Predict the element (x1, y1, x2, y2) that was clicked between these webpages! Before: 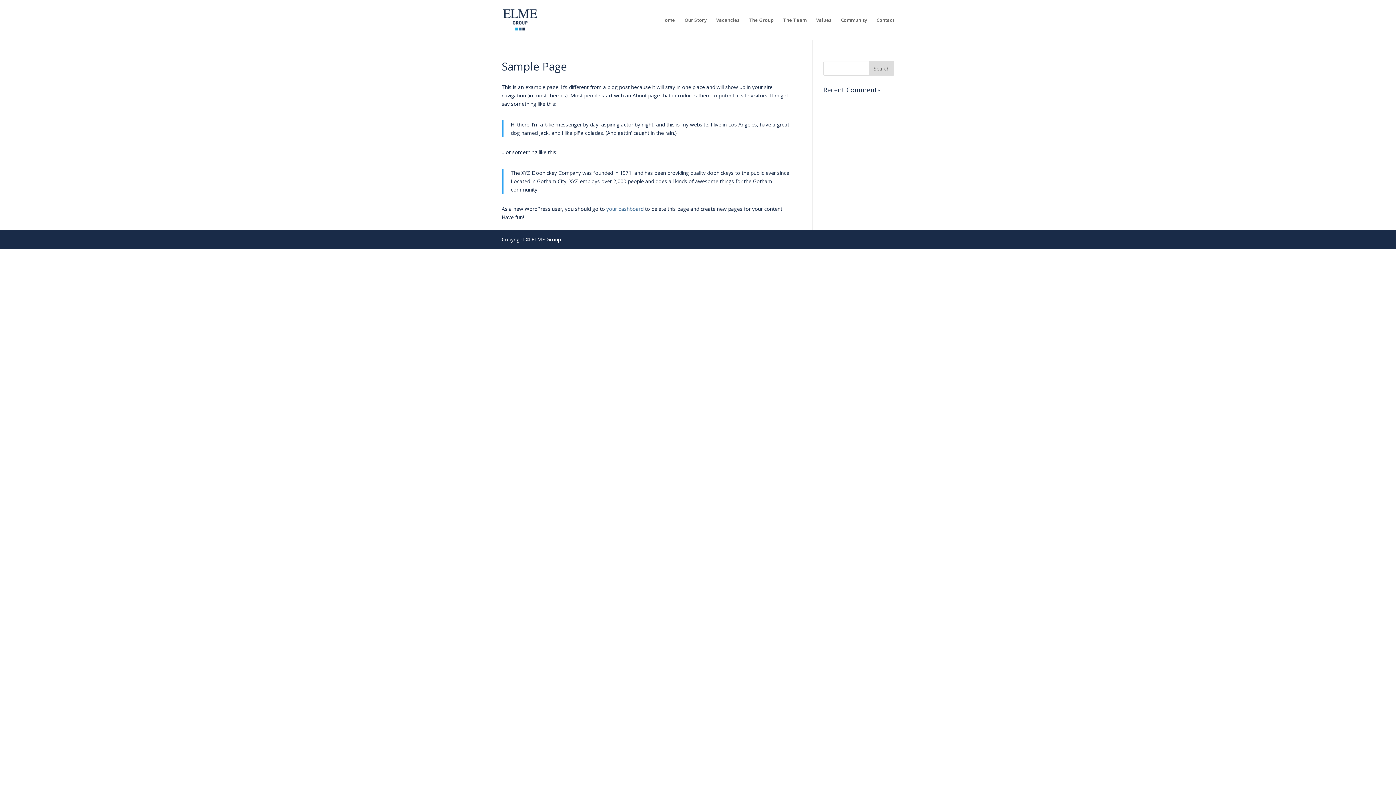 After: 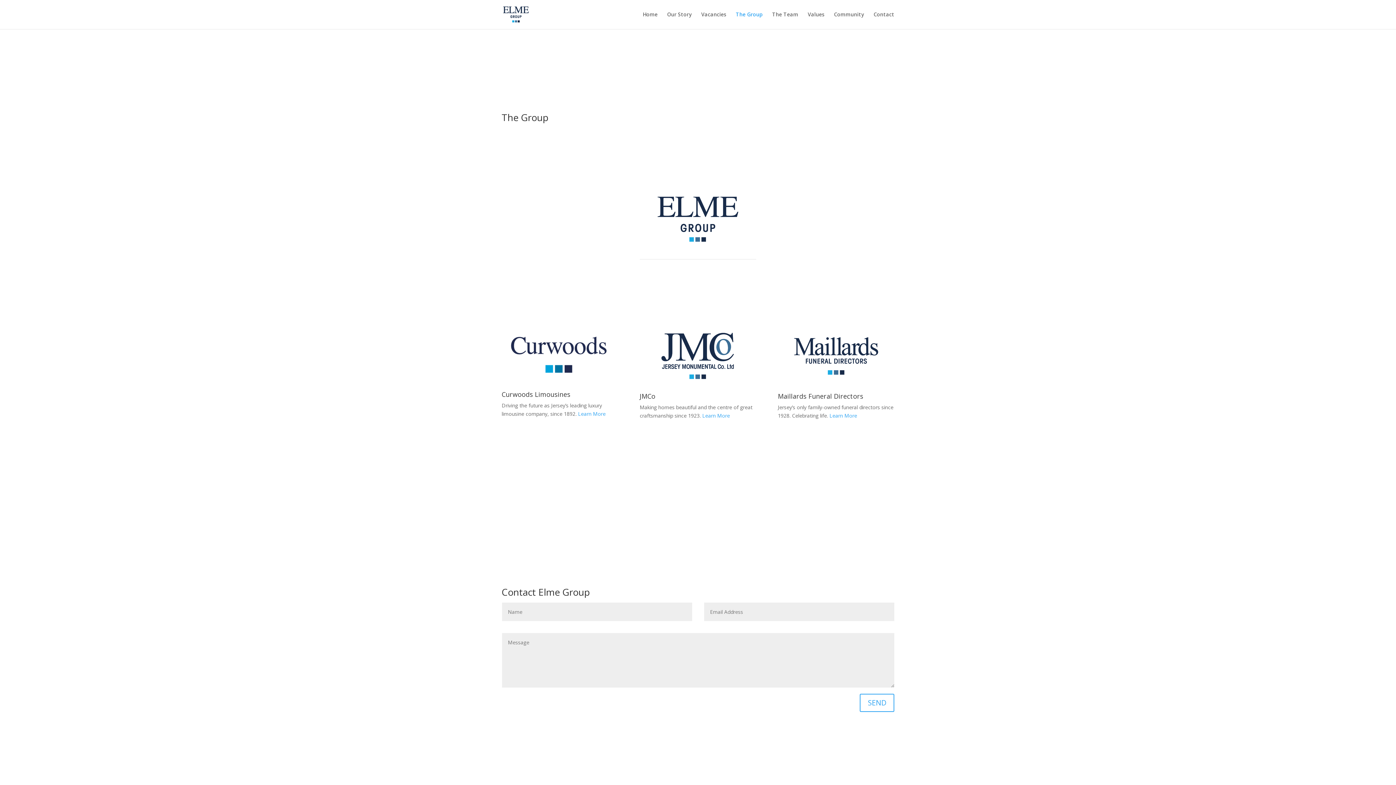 Action: bbox: (749, 17, 773, 40) label: The Group